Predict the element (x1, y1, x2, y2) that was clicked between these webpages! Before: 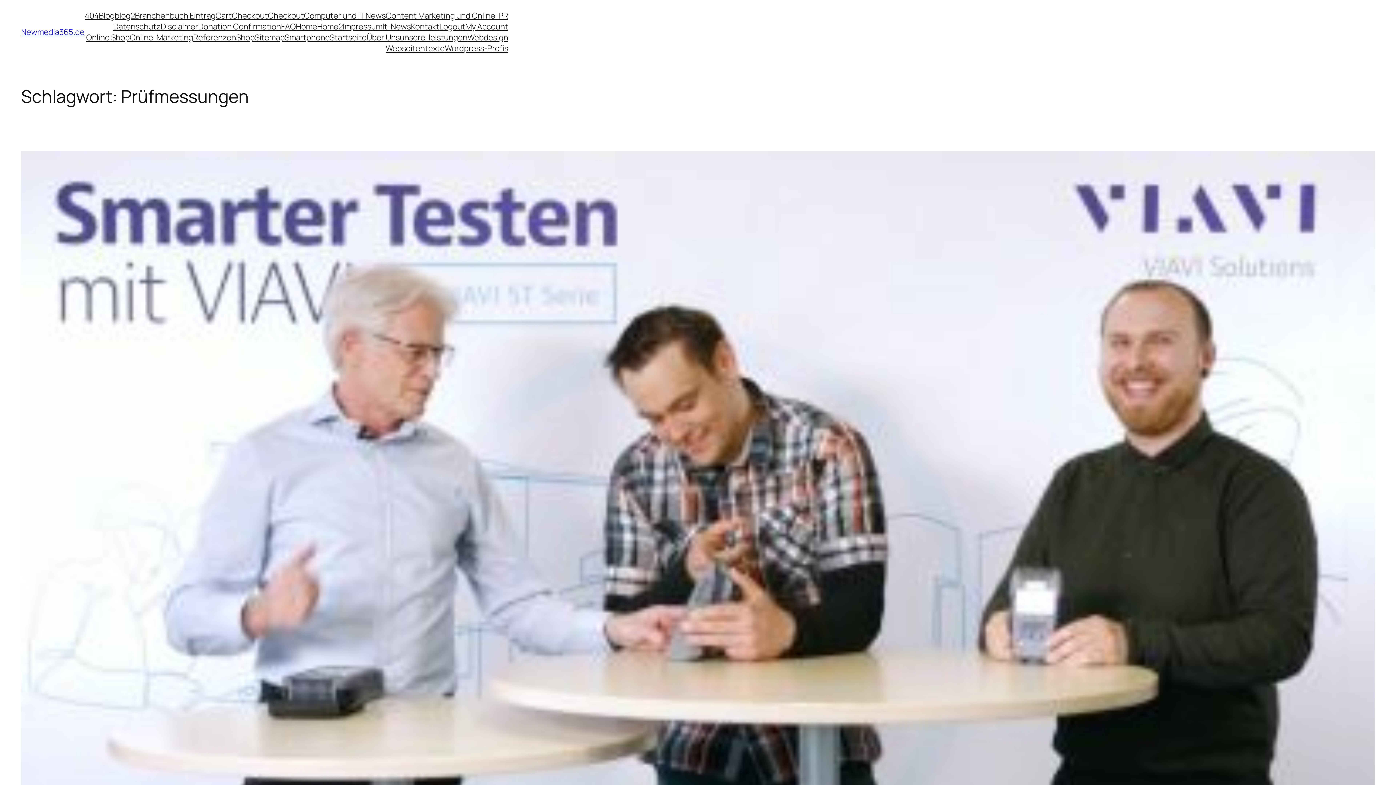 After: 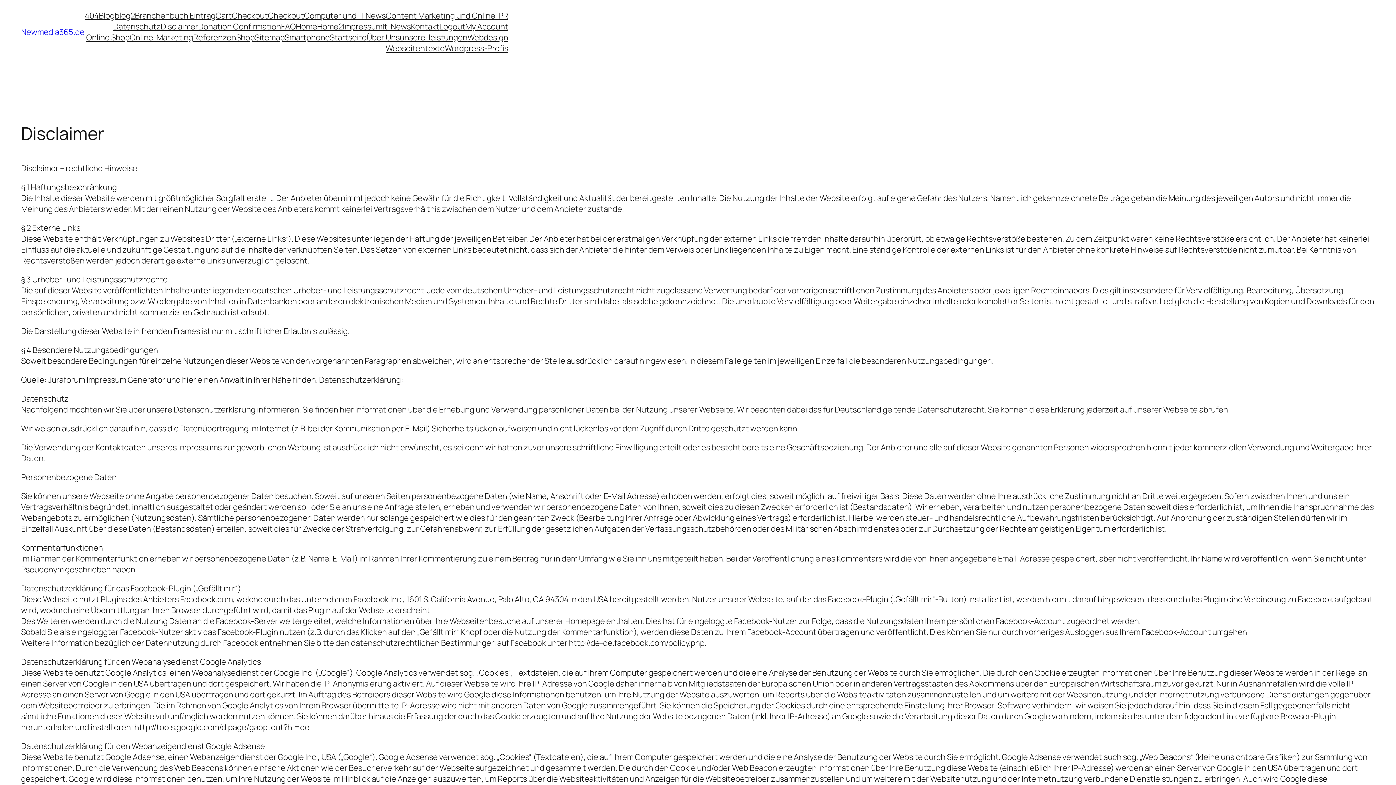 Action: bbox: (160, 21, 198, 32) label: Disclaimer